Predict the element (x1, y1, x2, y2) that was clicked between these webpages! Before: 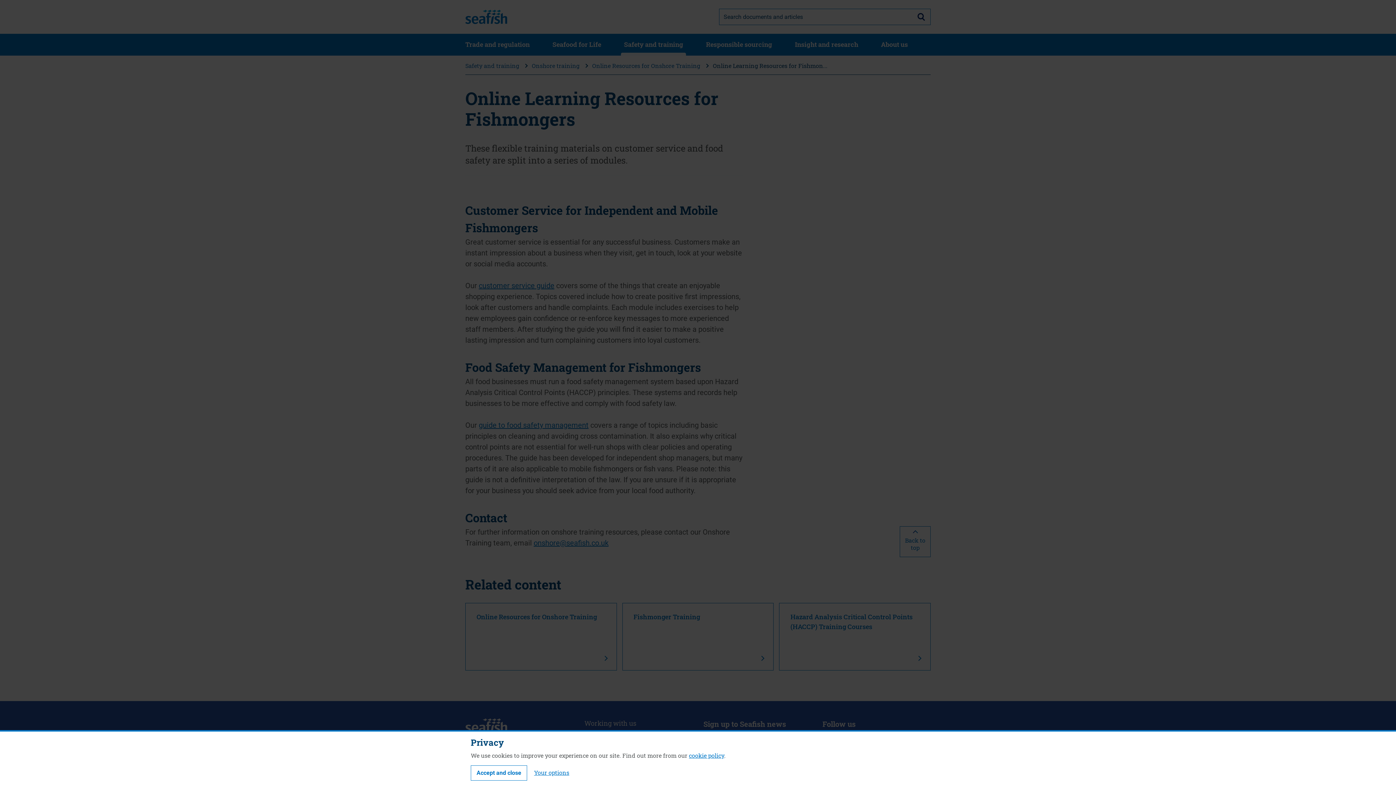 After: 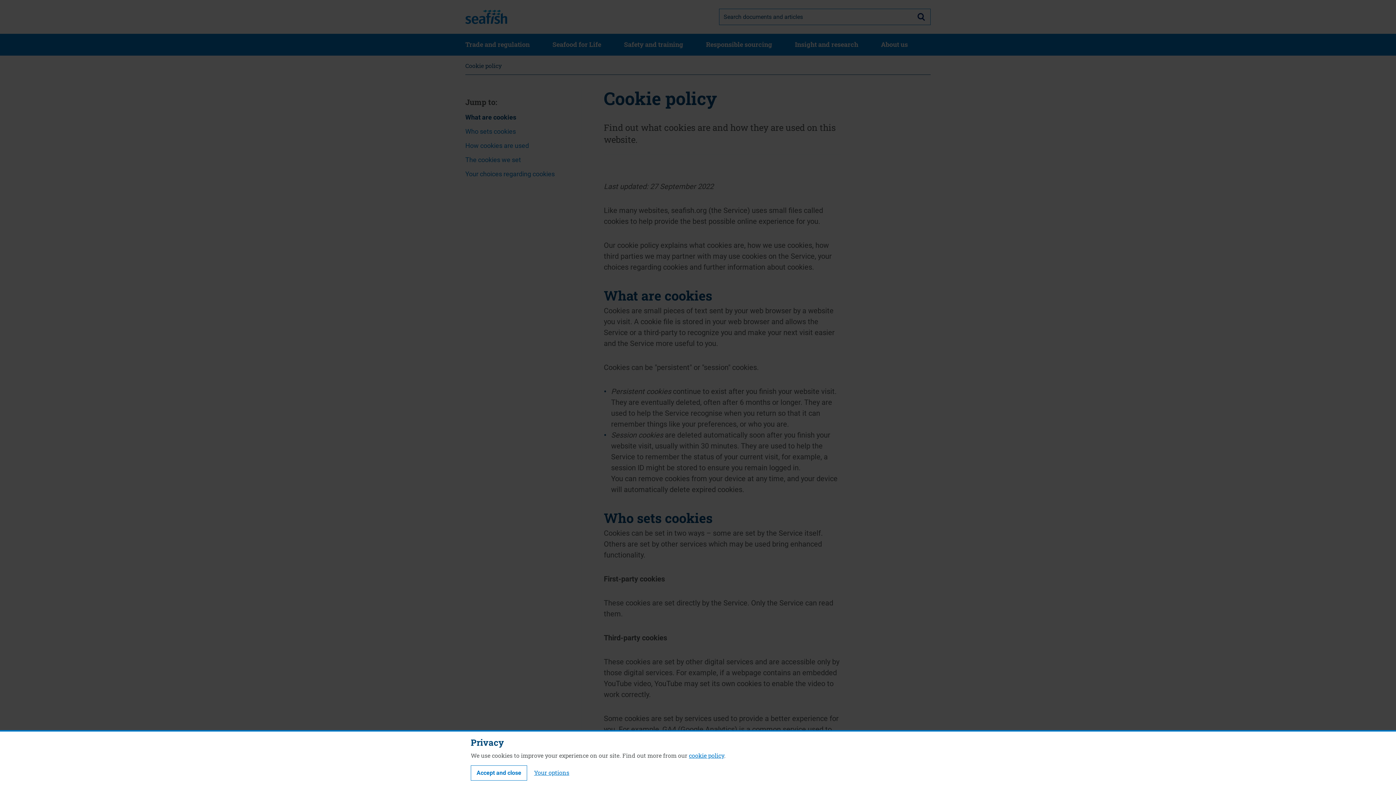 Action: label: cookie policy bbox: (689, 752, 724, 759)